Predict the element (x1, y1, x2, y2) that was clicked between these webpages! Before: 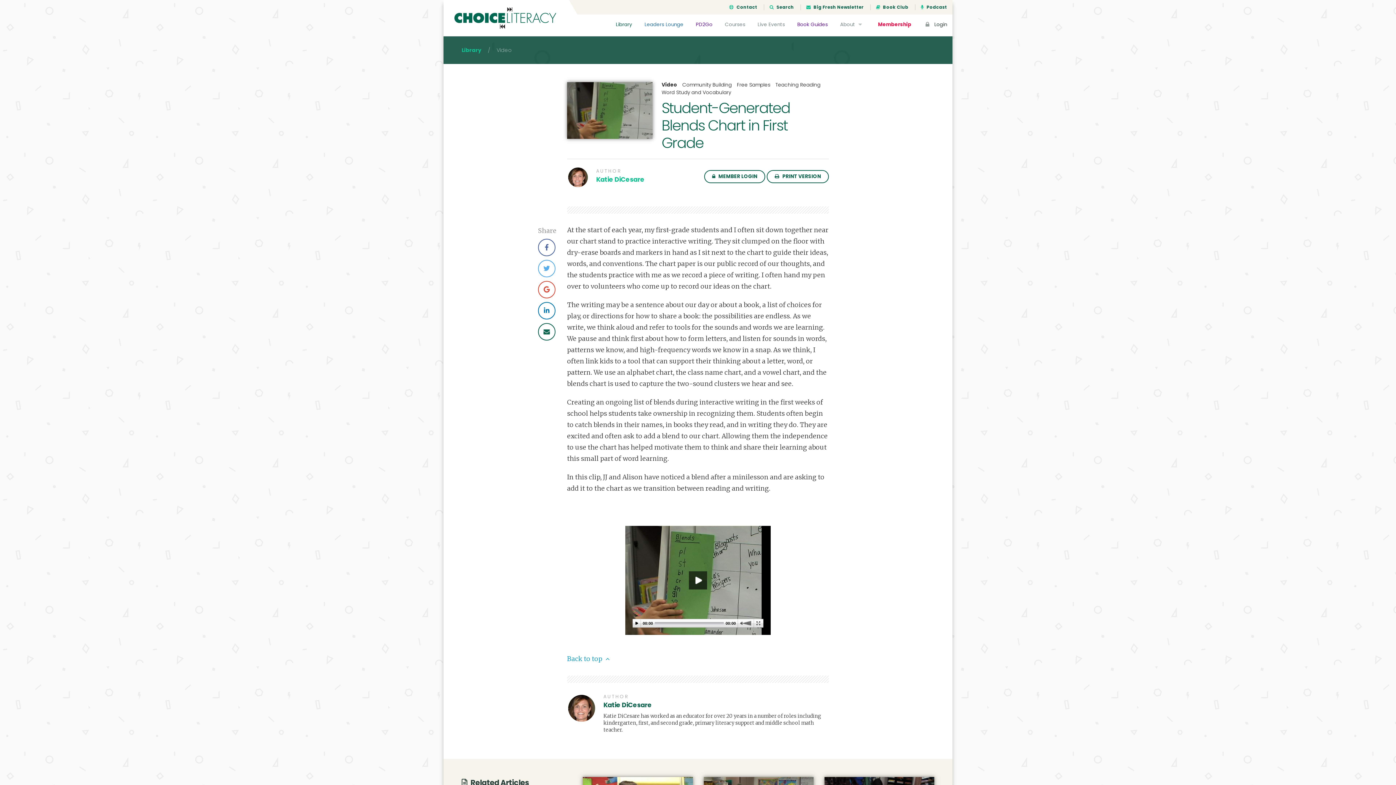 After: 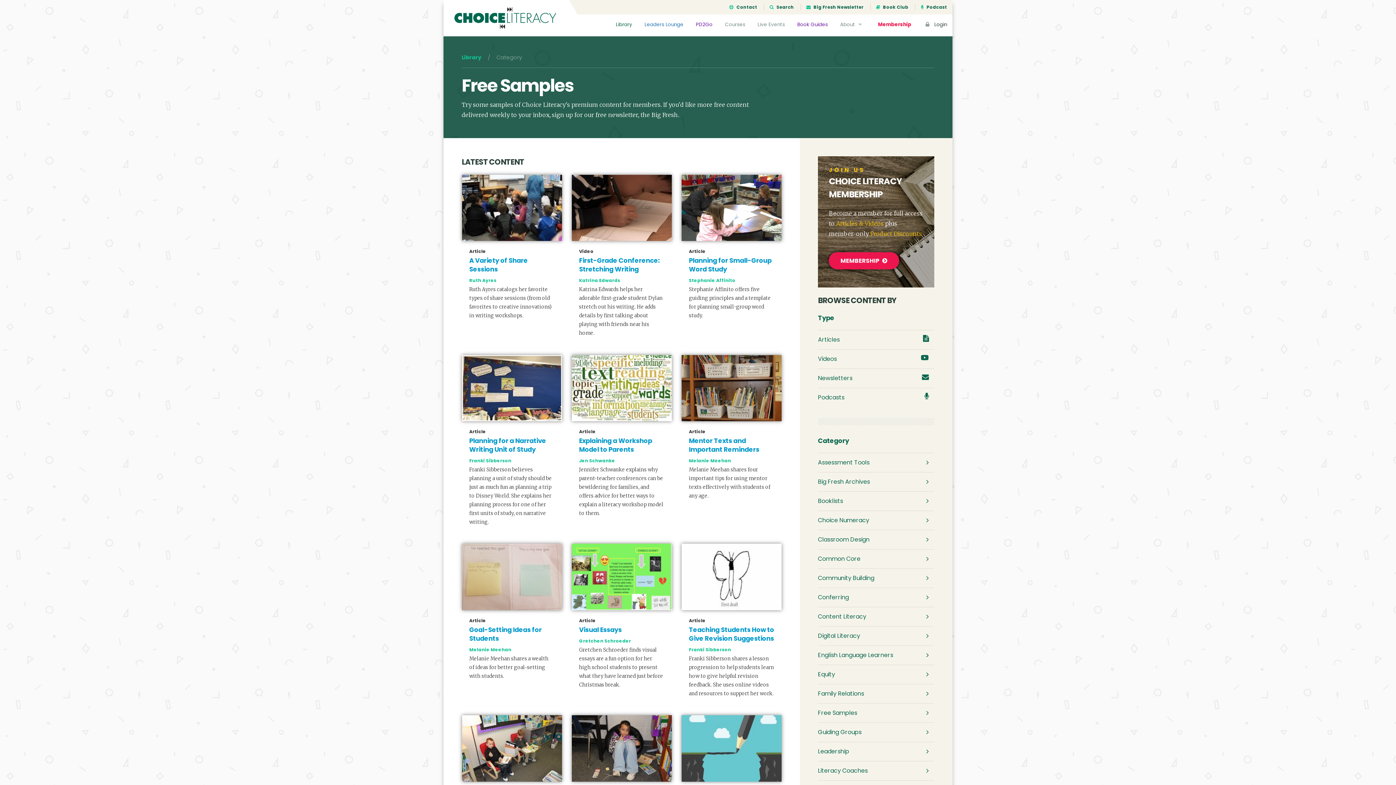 Action: bbox: (737, 81, 770, 88) label: Free Samples